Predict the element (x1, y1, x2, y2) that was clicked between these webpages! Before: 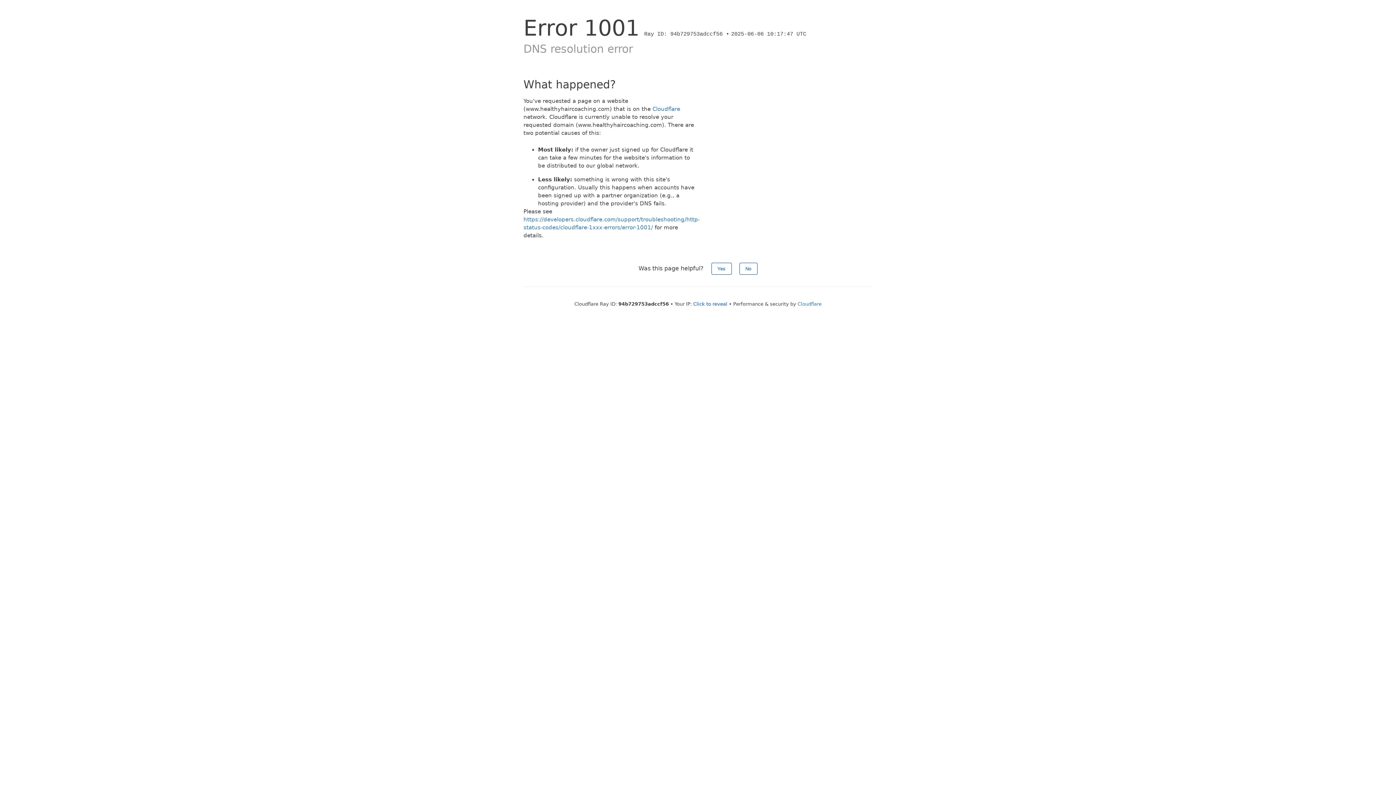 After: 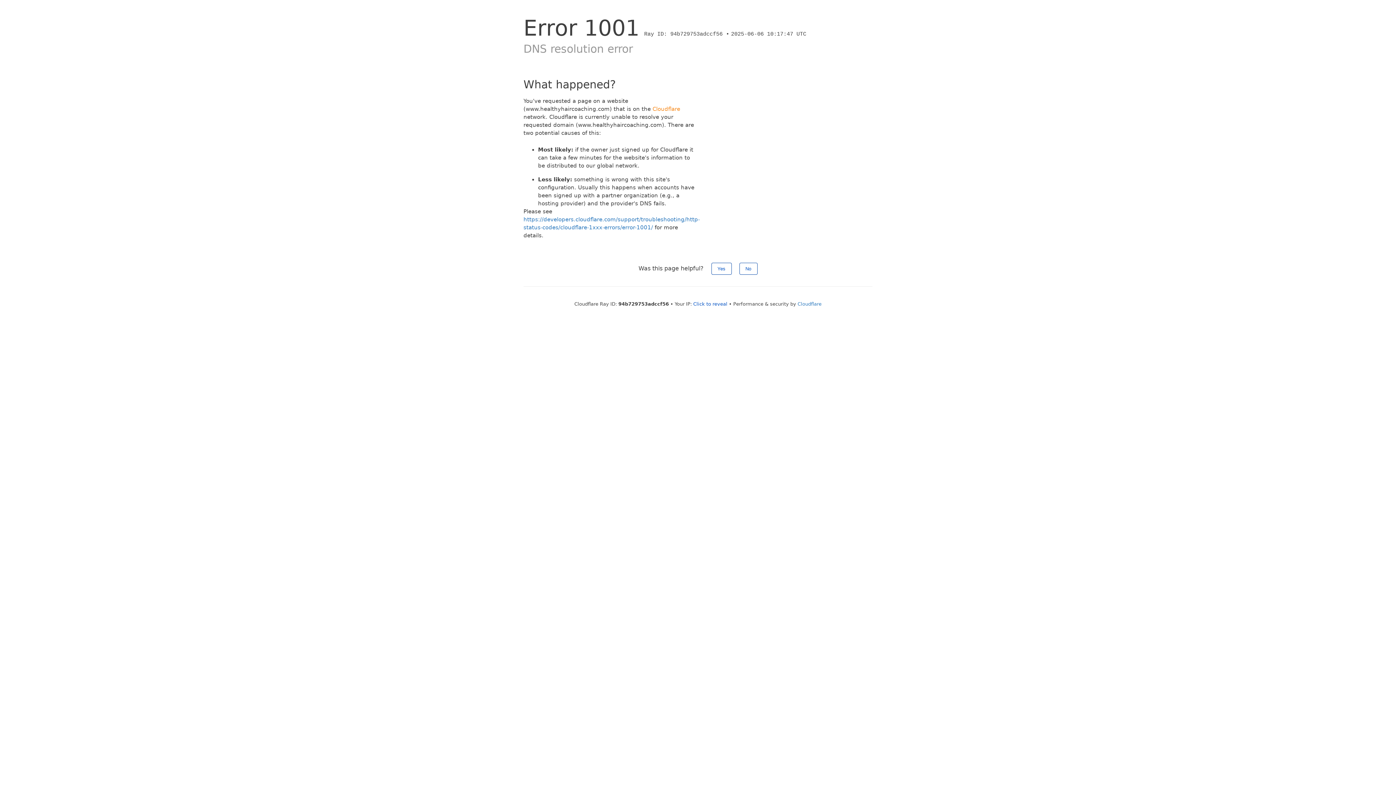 Action: label: Cloudflare bbox: (652, 105, 680, 112)